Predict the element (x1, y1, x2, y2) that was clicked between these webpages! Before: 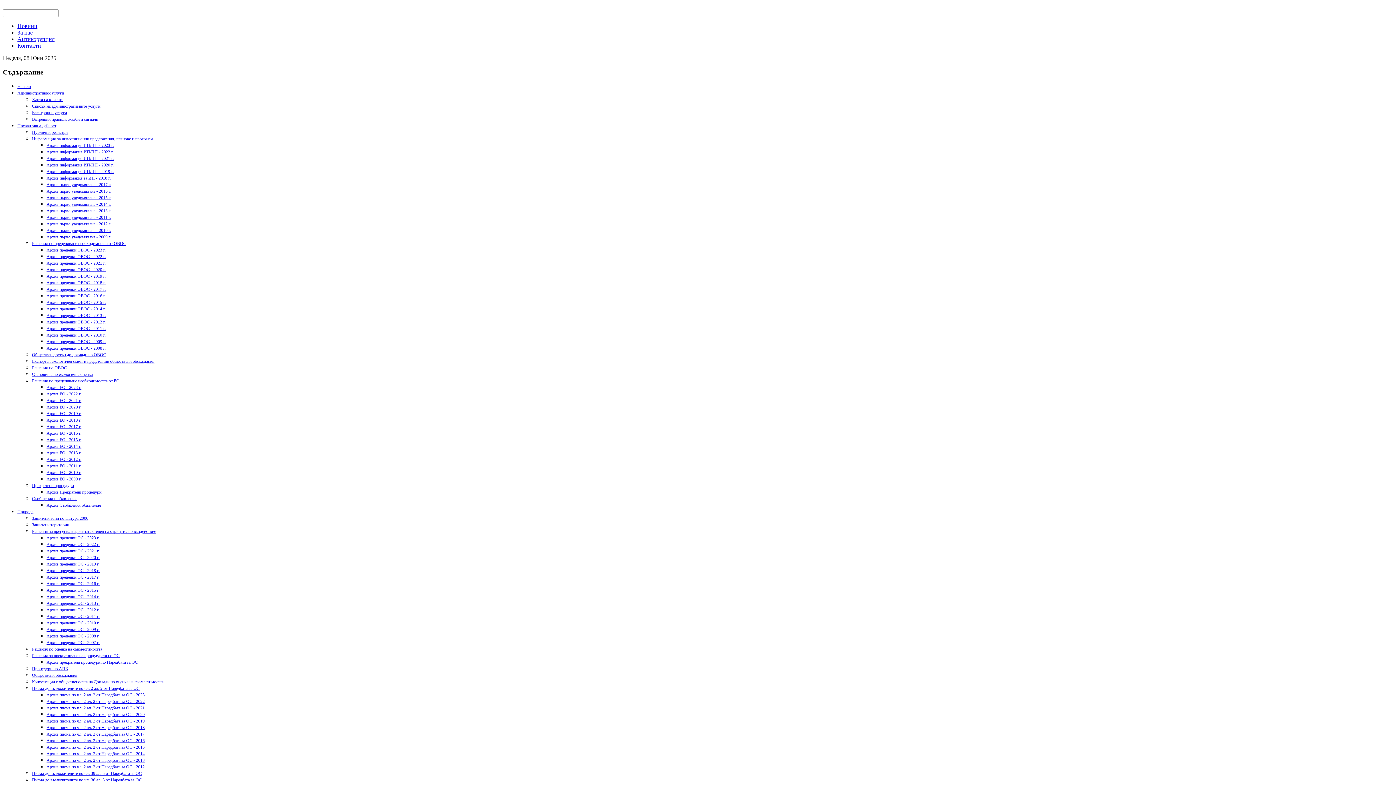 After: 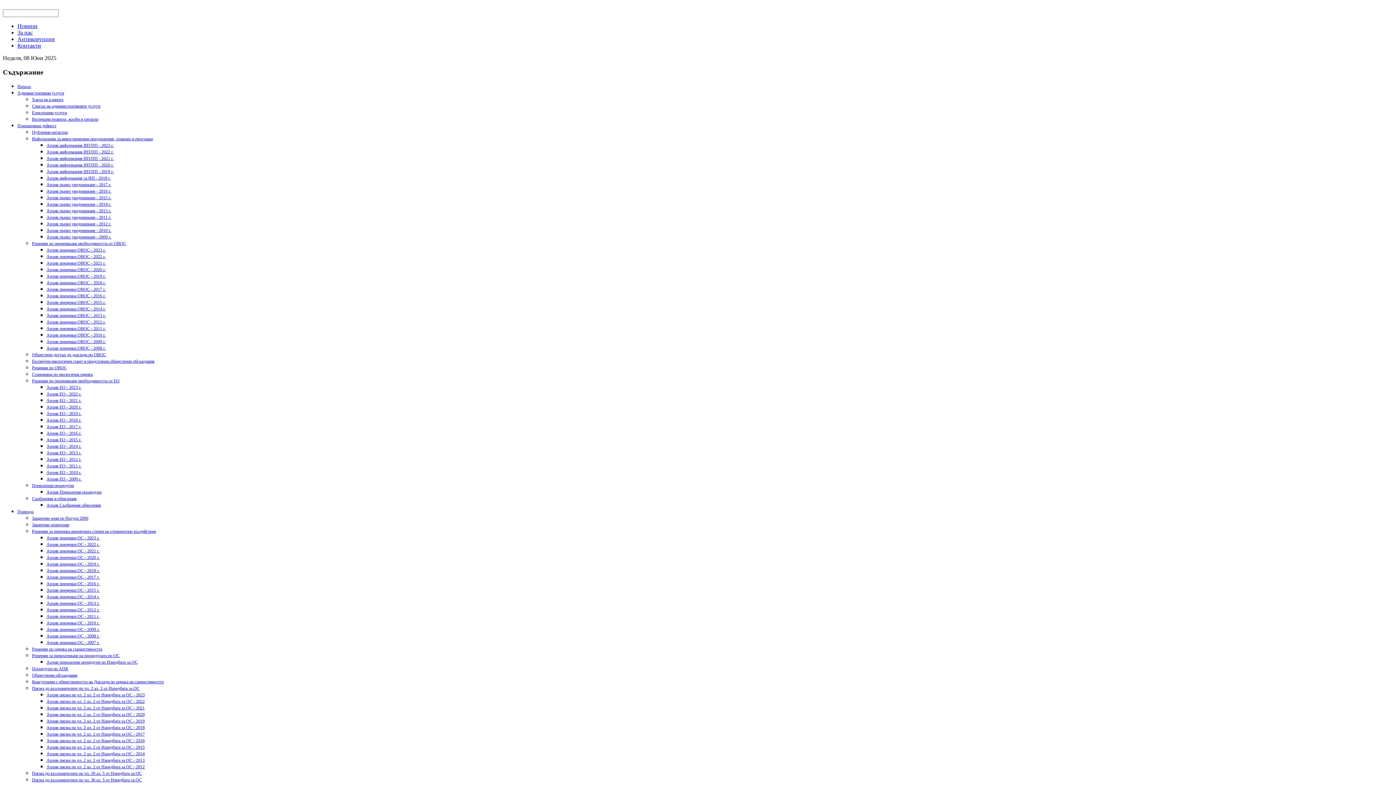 Action: label: Архив преценки ОВОС - 2009 г. bbox: (46, 339, 105, 344)